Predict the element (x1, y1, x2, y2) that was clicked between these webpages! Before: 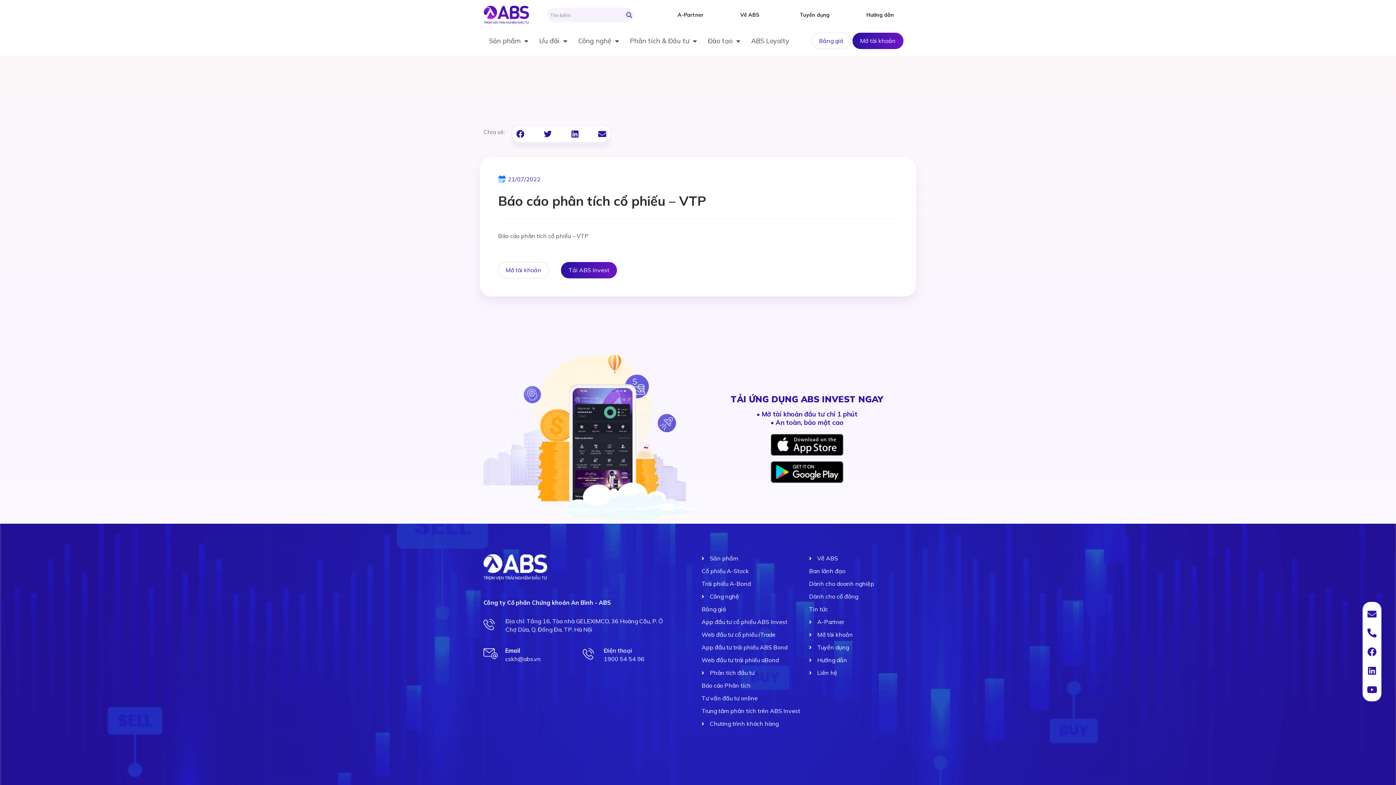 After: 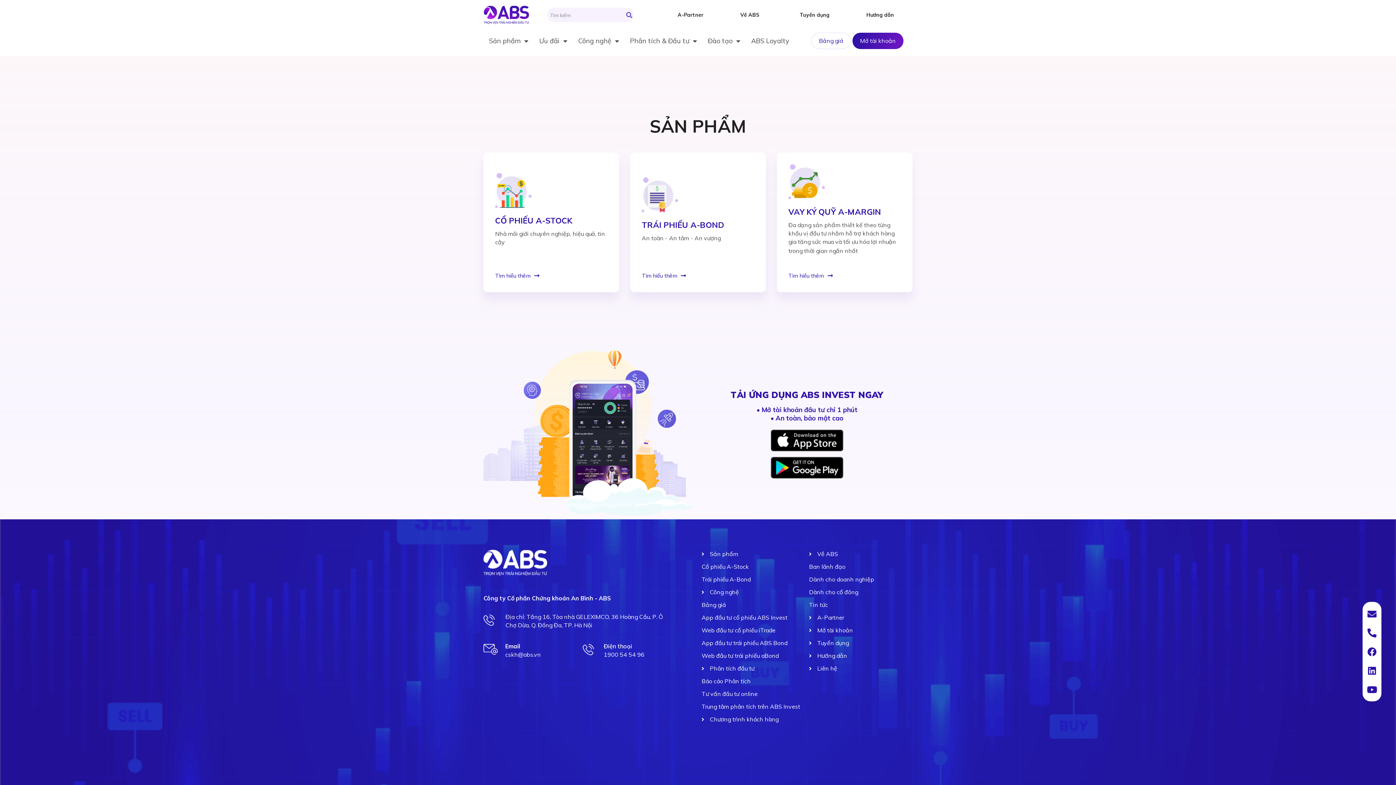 Action: bbox: (701, 554, 803, 563) label: Sản phẩm